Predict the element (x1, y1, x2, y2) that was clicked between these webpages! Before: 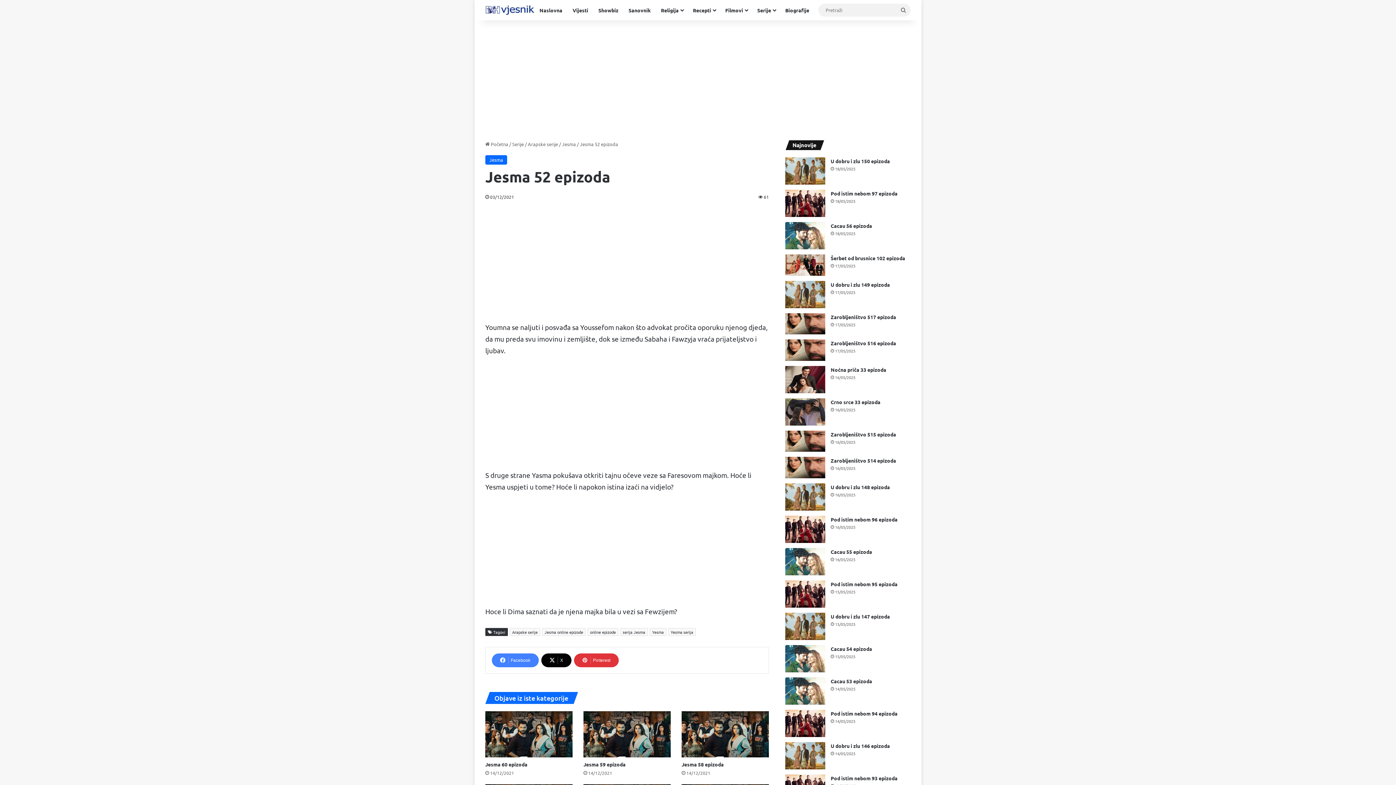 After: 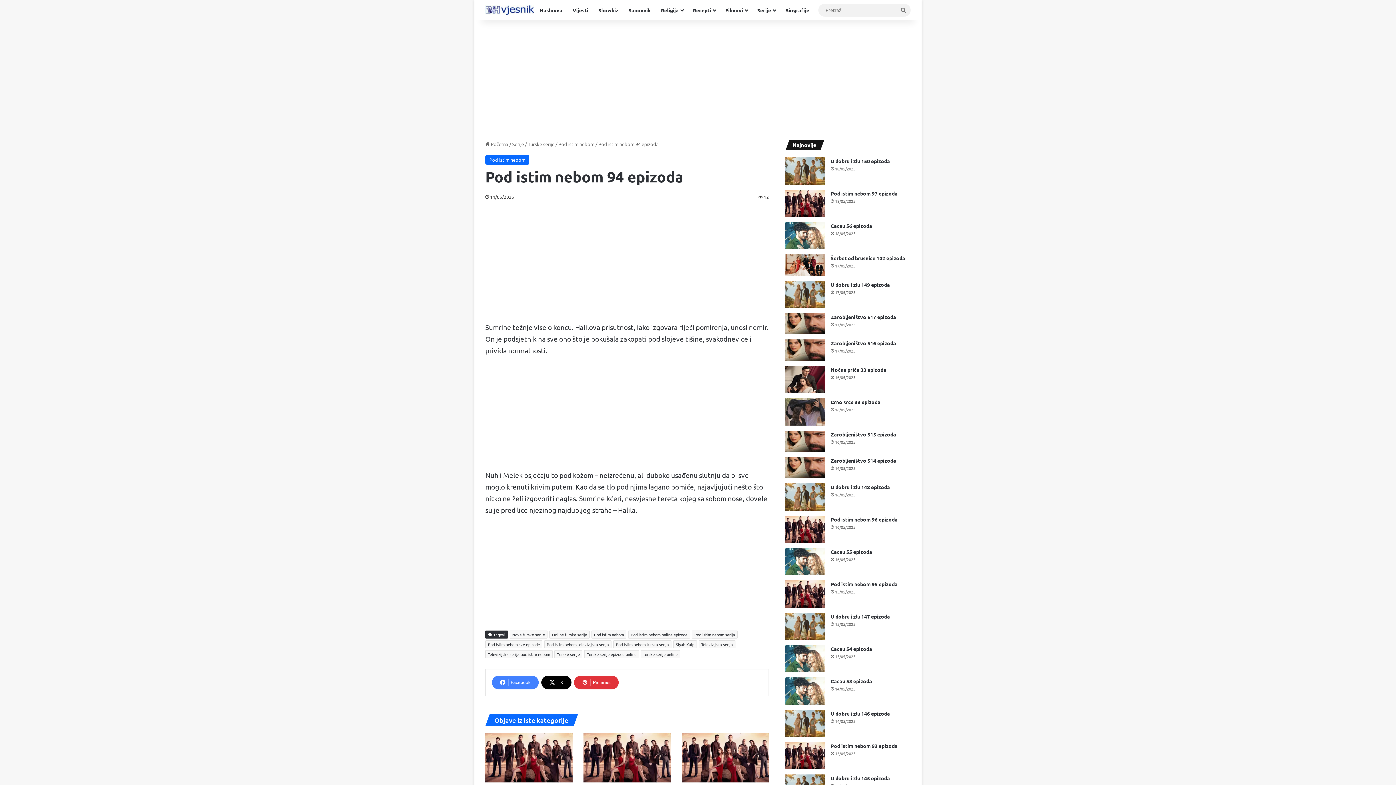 Action: label: Pod istim nebom 94 epizoda bbox: (785, 710, 825, 737)